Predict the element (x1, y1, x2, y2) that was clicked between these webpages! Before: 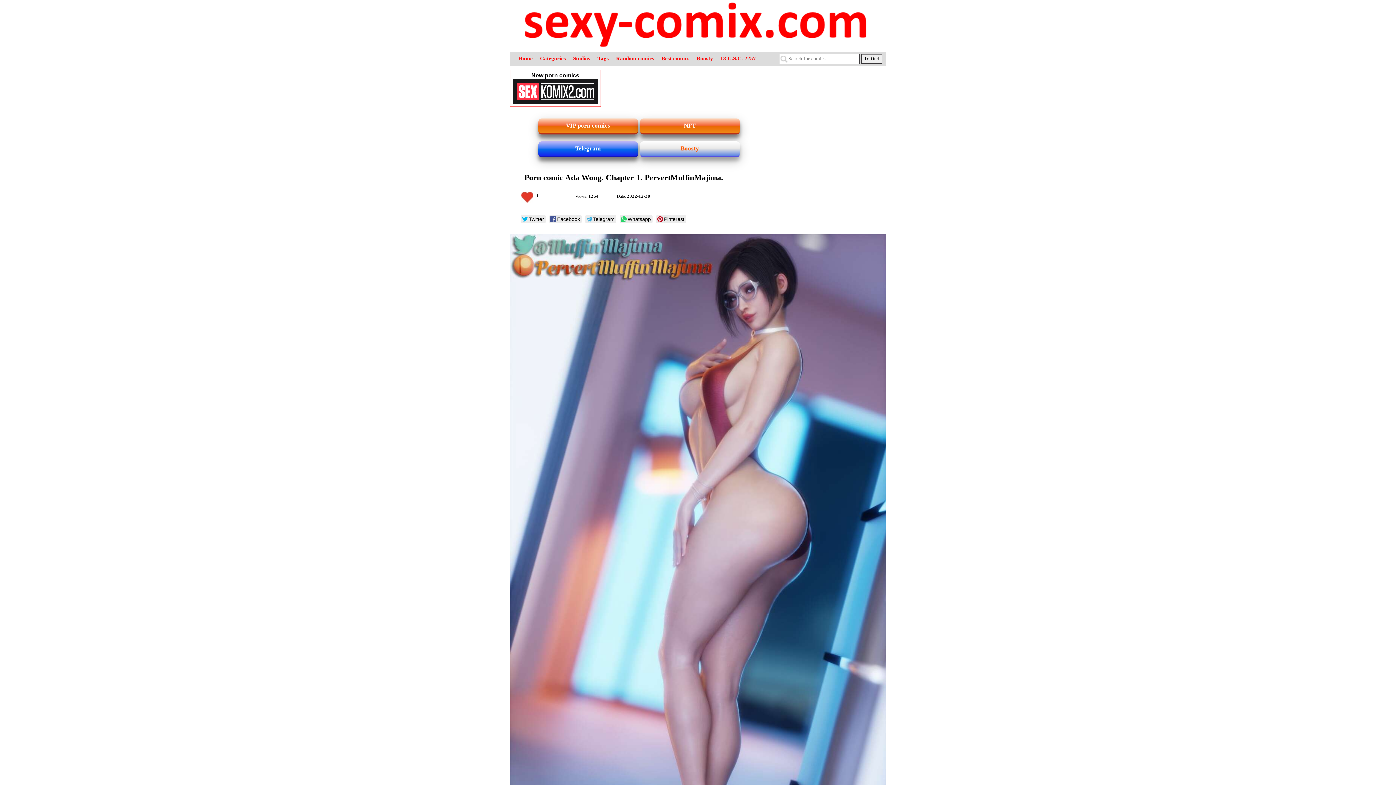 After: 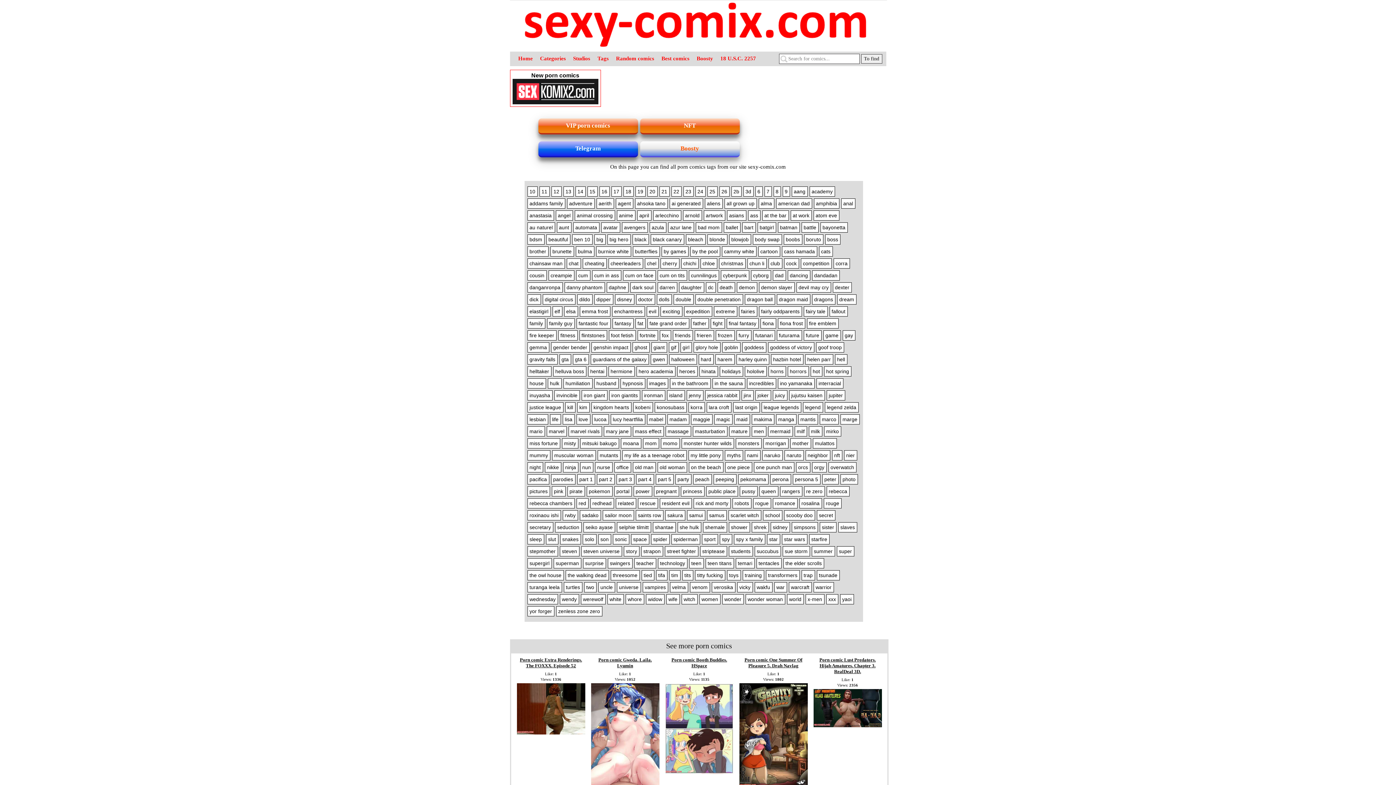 Action: label: Tags bbox: (597, 55, 608, 61)